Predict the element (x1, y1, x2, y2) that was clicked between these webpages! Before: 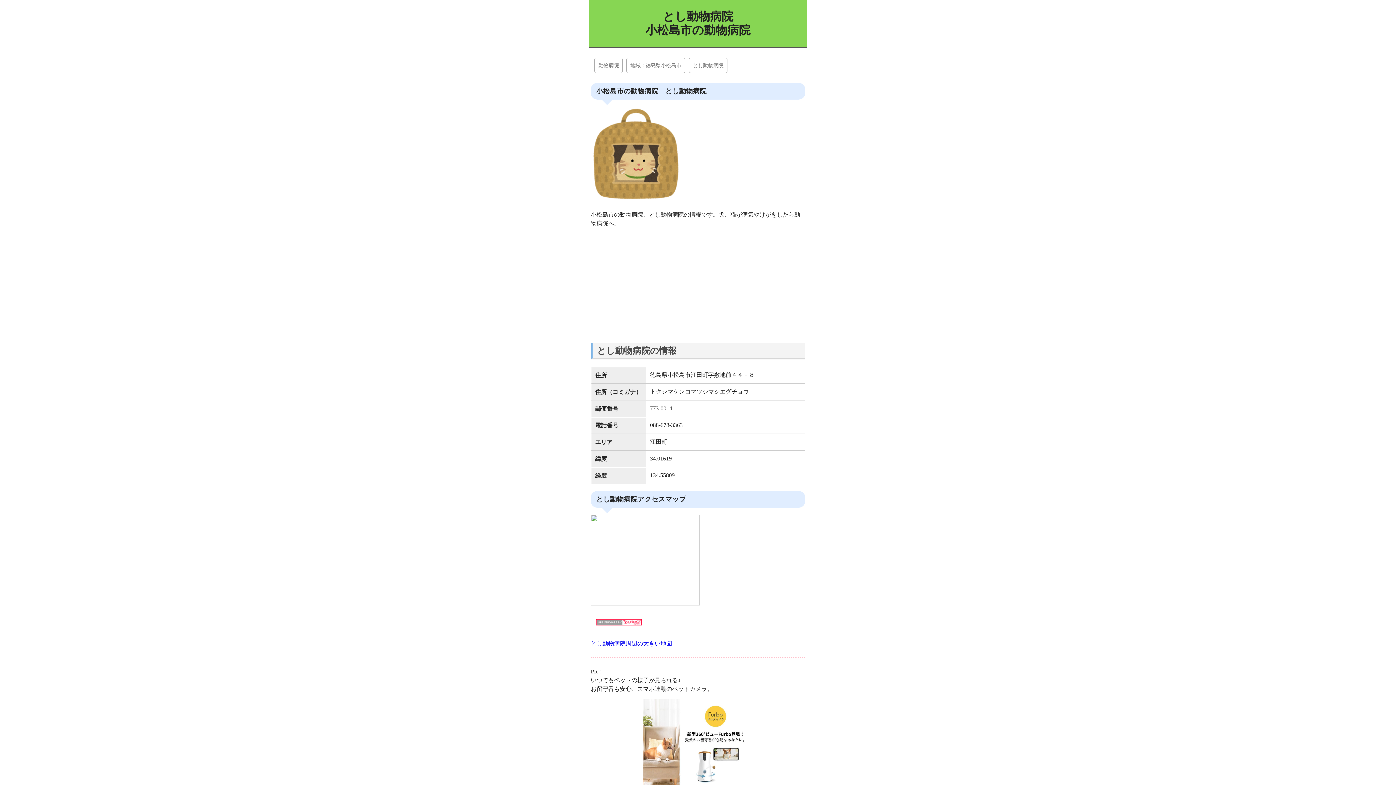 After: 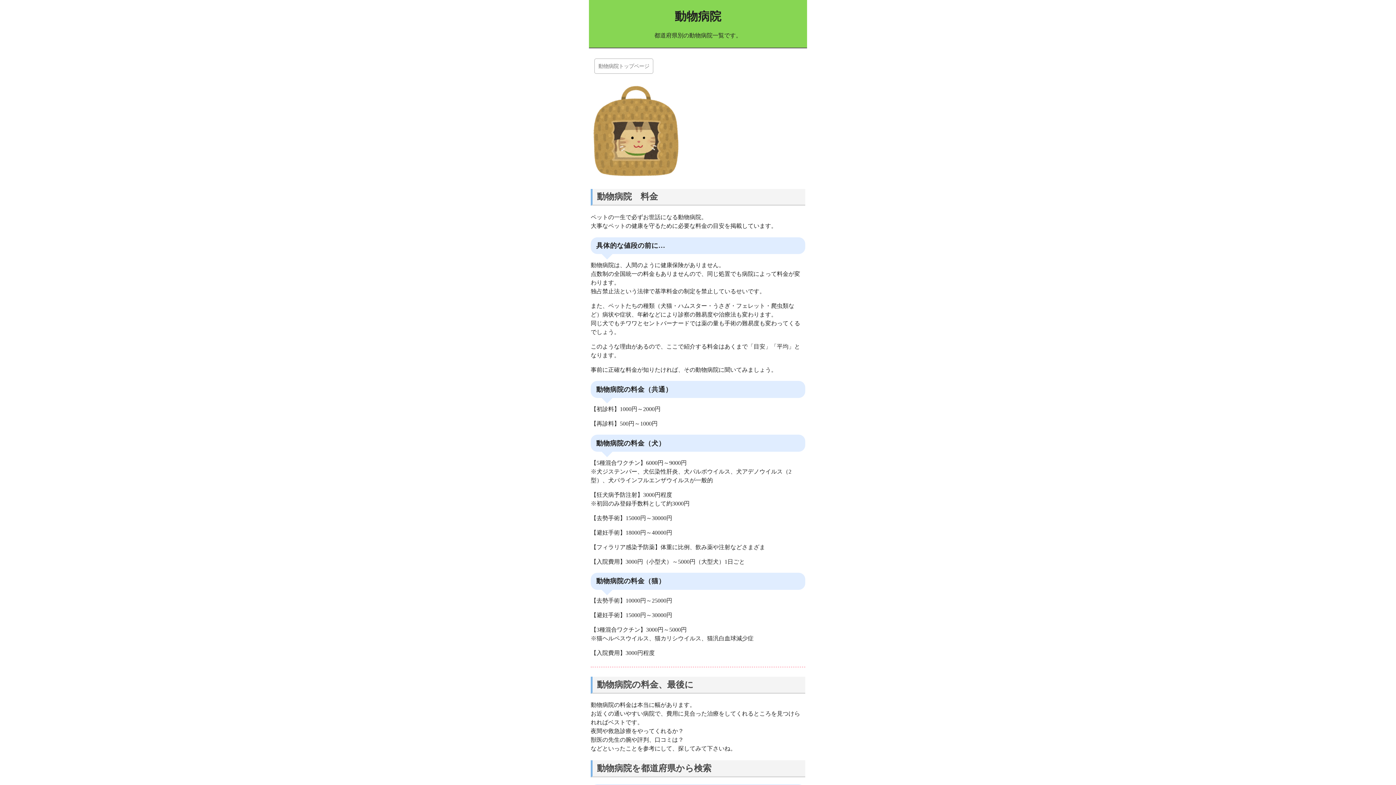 Action: bbox: (594, 57, 622, 73) label: 動物病院